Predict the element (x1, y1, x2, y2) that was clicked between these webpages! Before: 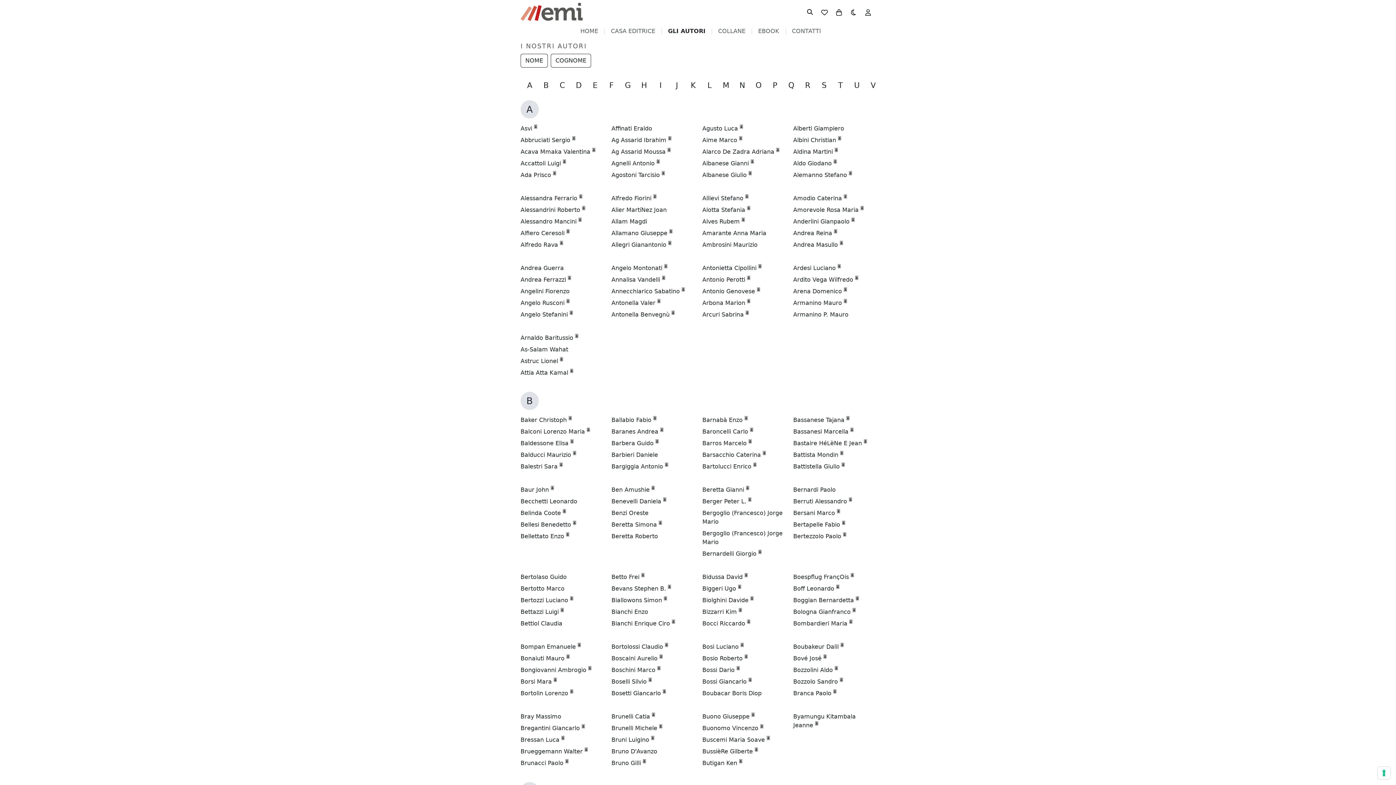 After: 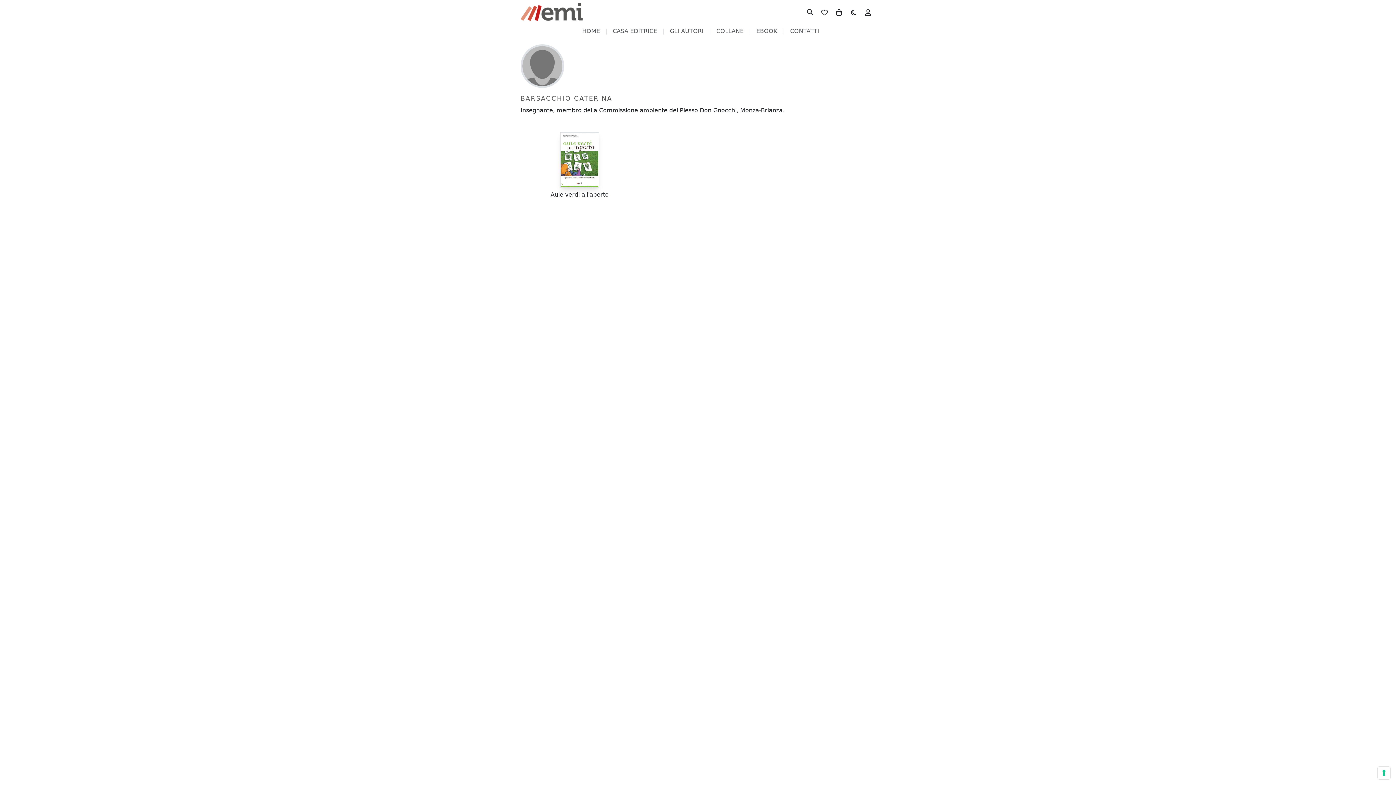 Action: bbox: (702, 451, 762, 458) label: Barsacchio Caterina 